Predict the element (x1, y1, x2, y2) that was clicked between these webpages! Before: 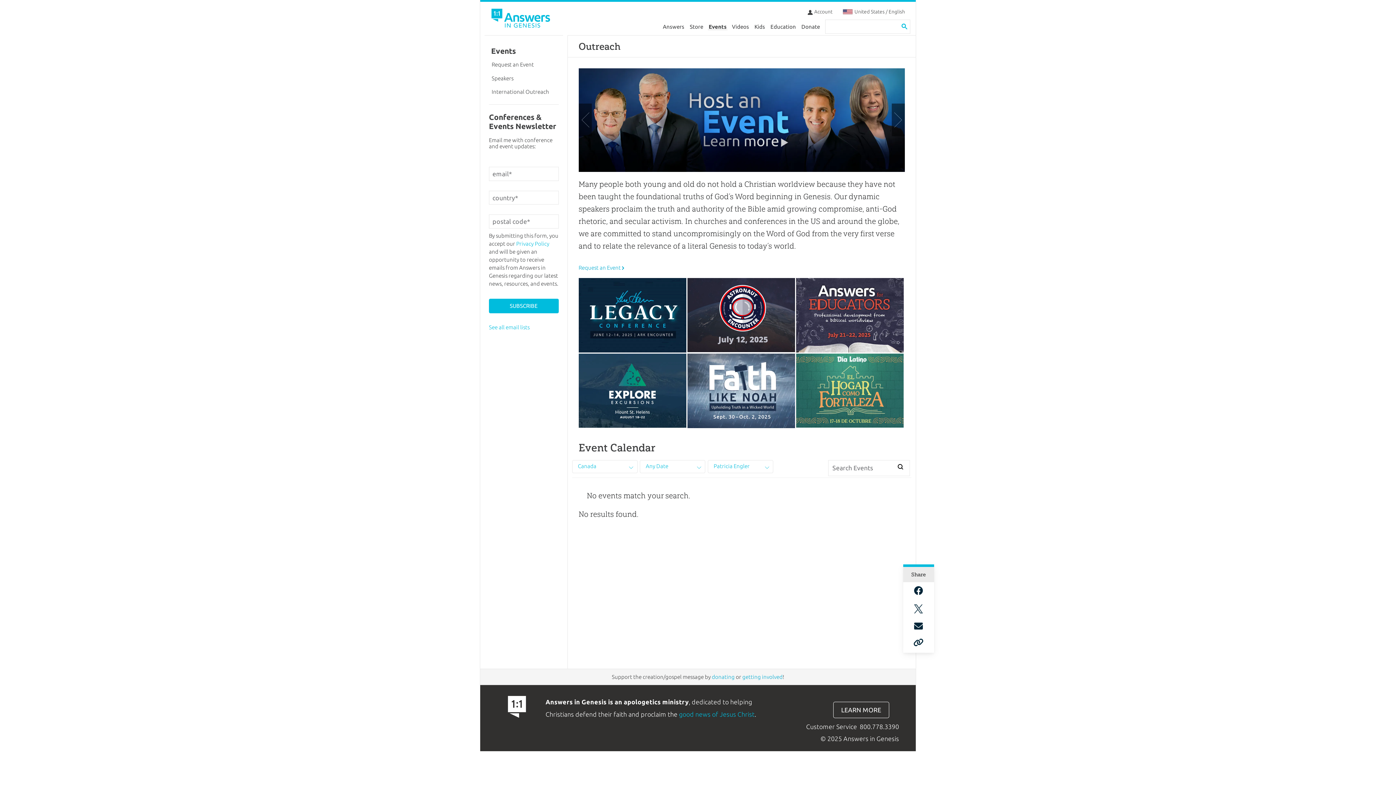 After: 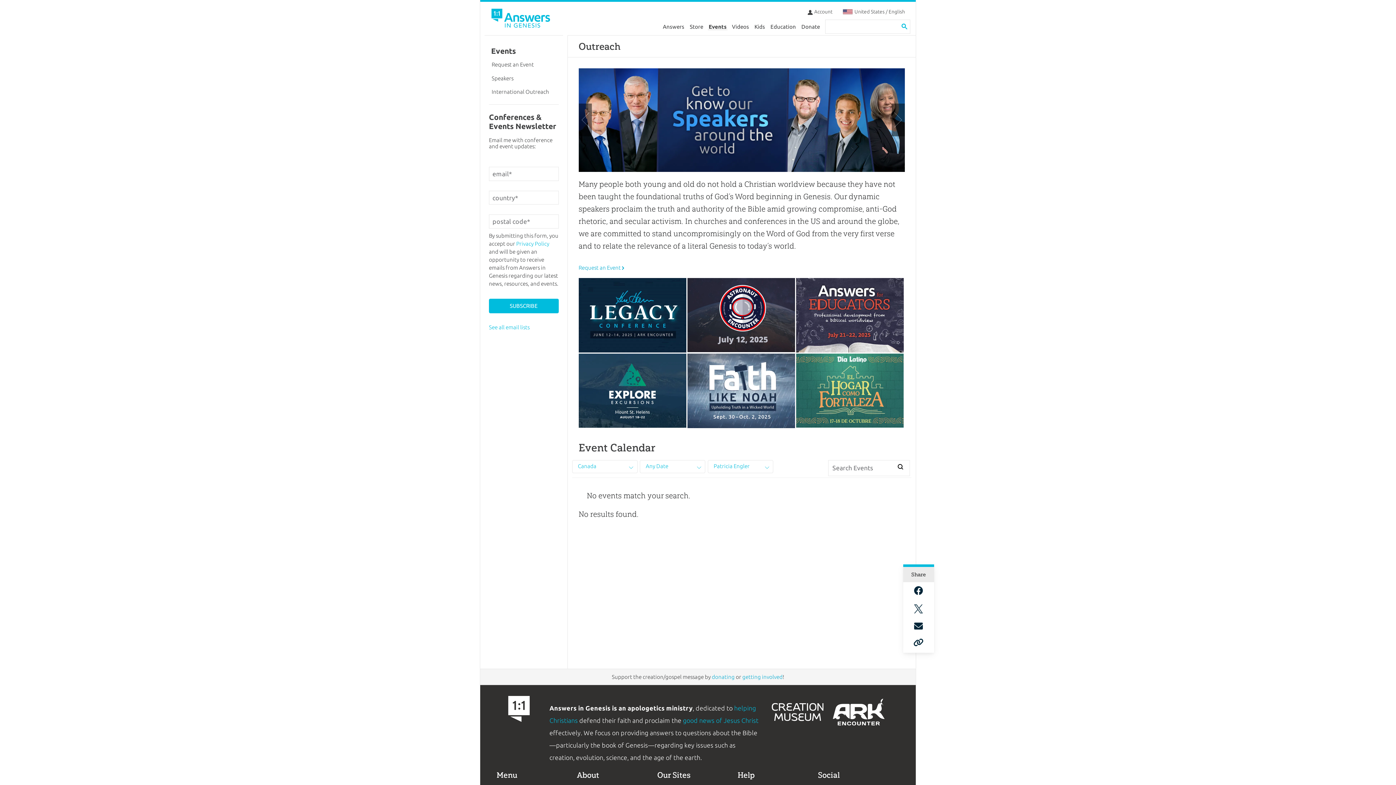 Action: label: LEARN MORE bbox: (833, 702, 889, 718)